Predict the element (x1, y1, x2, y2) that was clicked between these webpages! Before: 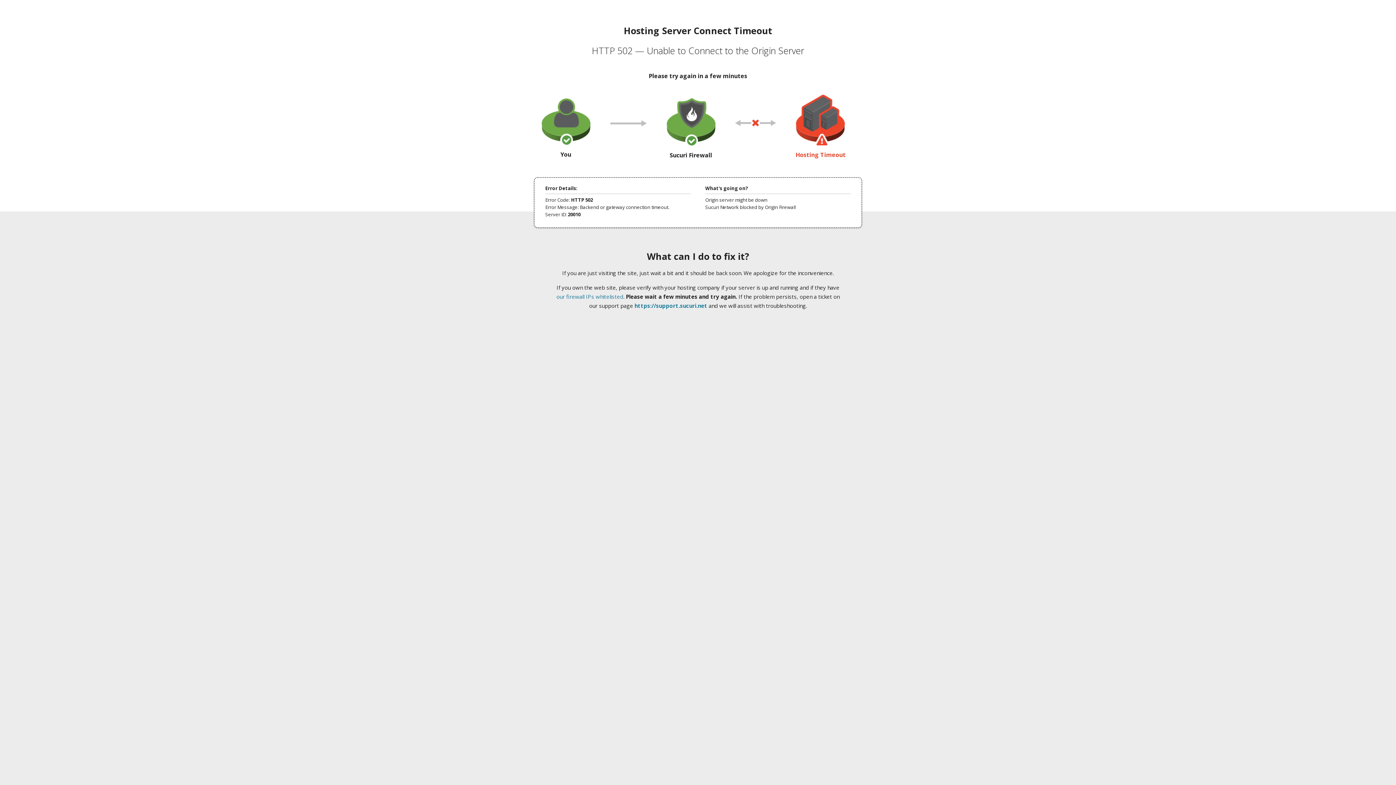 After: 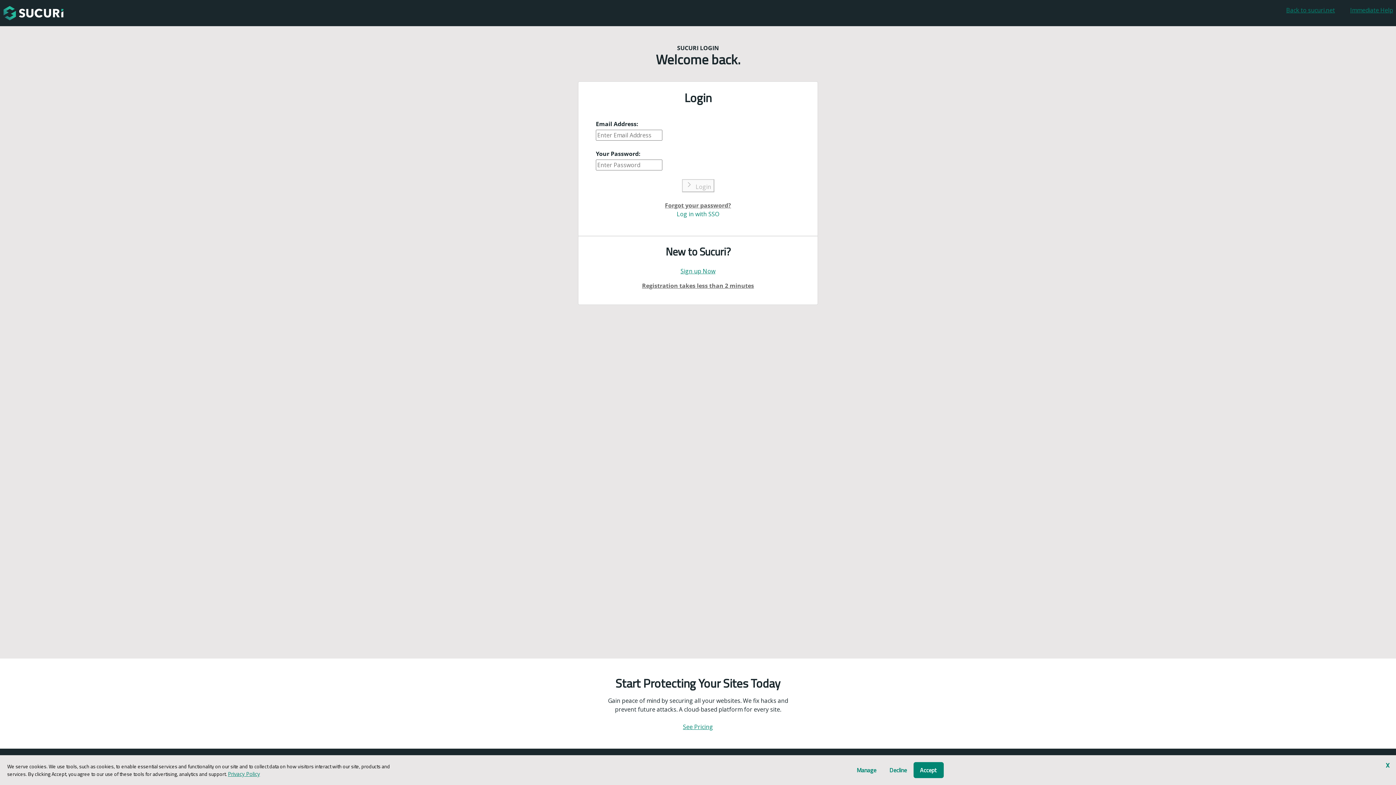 Action: bbox: (634, 302, 707, 309) label: https://support.sucuri.net